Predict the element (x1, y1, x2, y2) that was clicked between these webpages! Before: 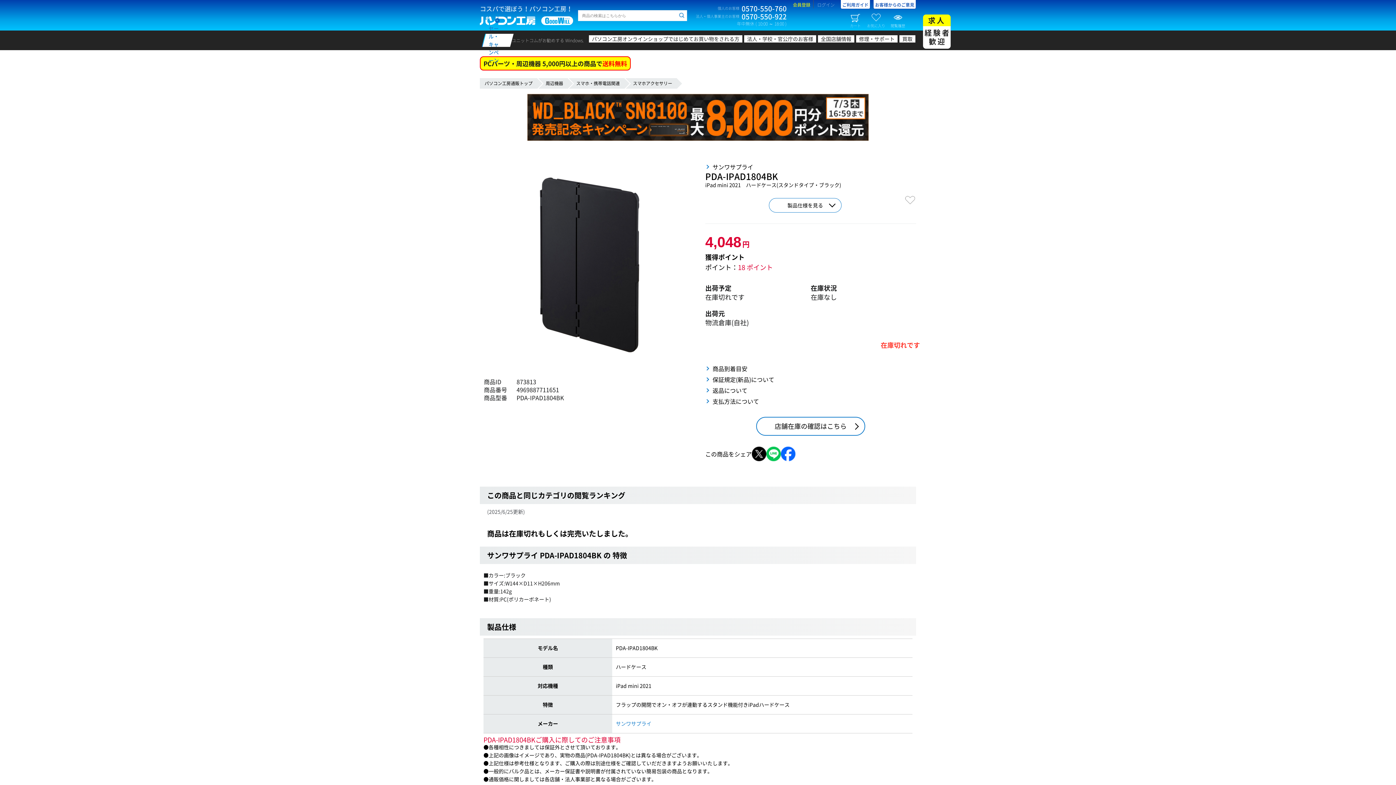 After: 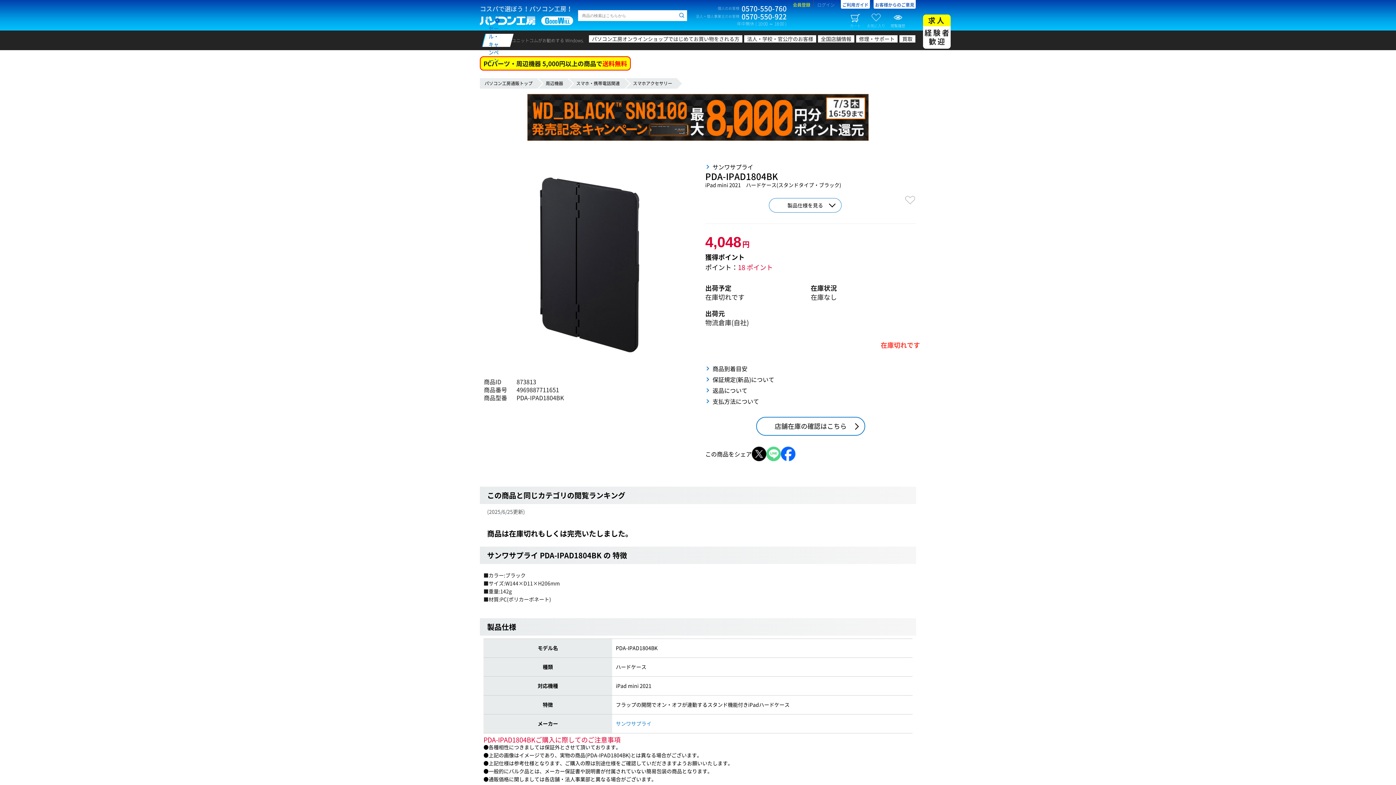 Action: bbox: (766, 446, 781, 461)